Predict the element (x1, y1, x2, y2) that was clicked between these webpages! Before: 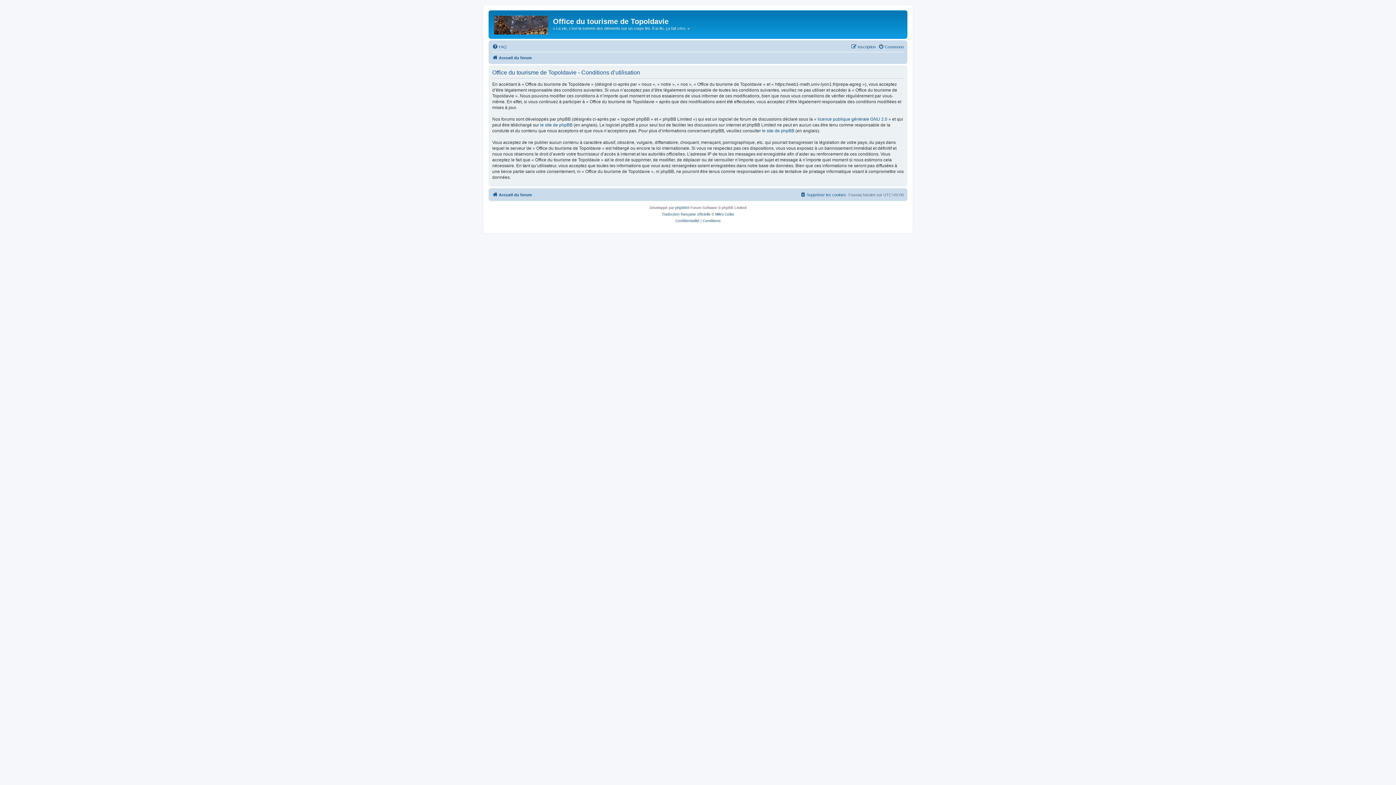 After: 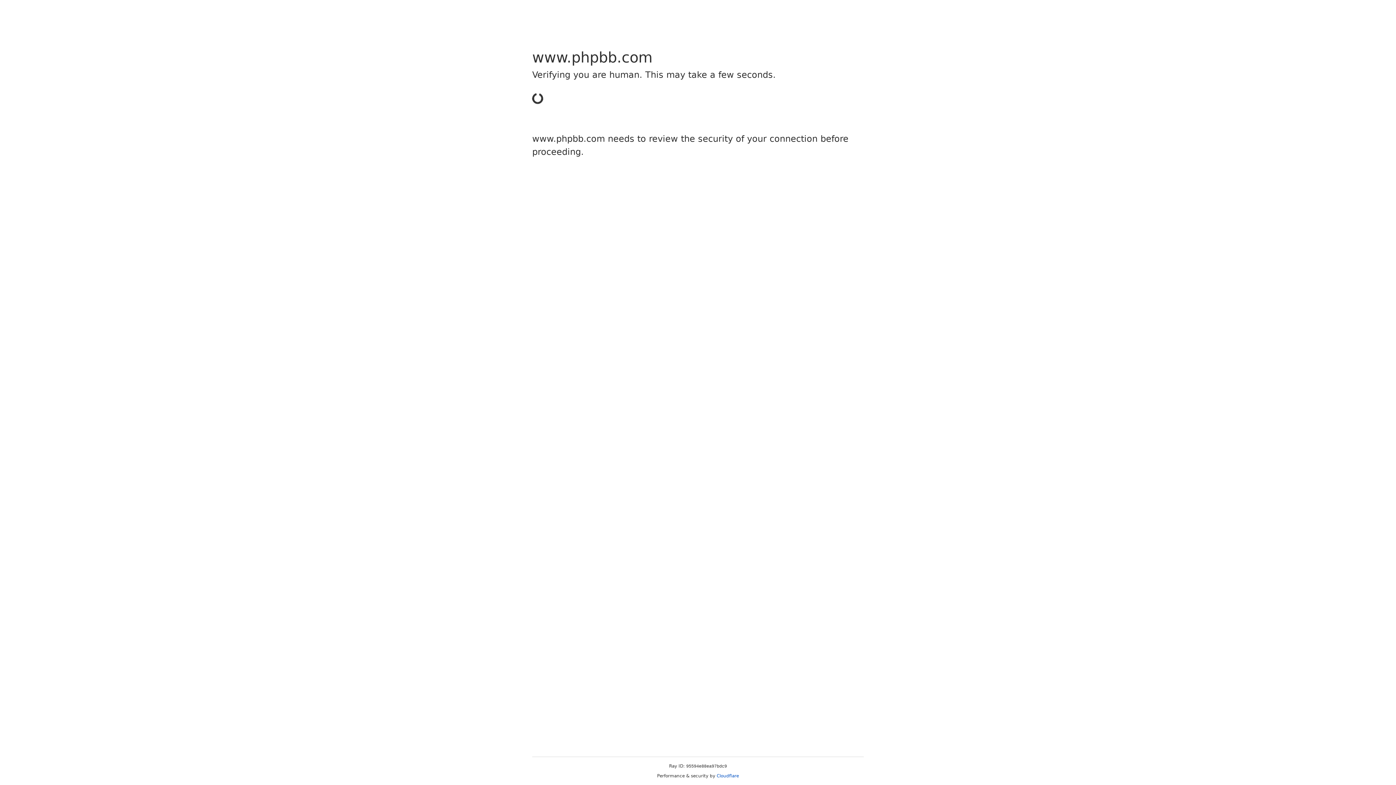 Action: bbox: (675, 204, 687, 211) label: phpBB